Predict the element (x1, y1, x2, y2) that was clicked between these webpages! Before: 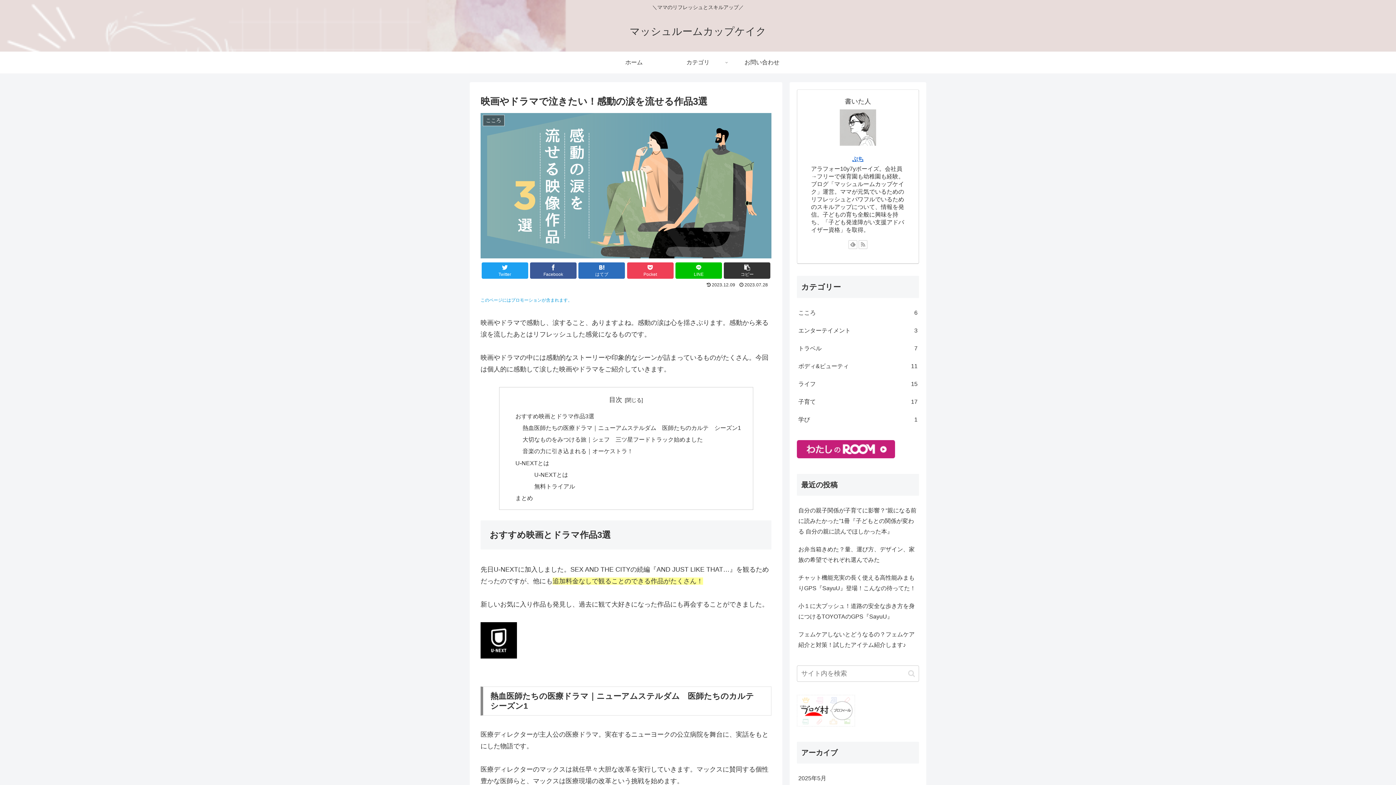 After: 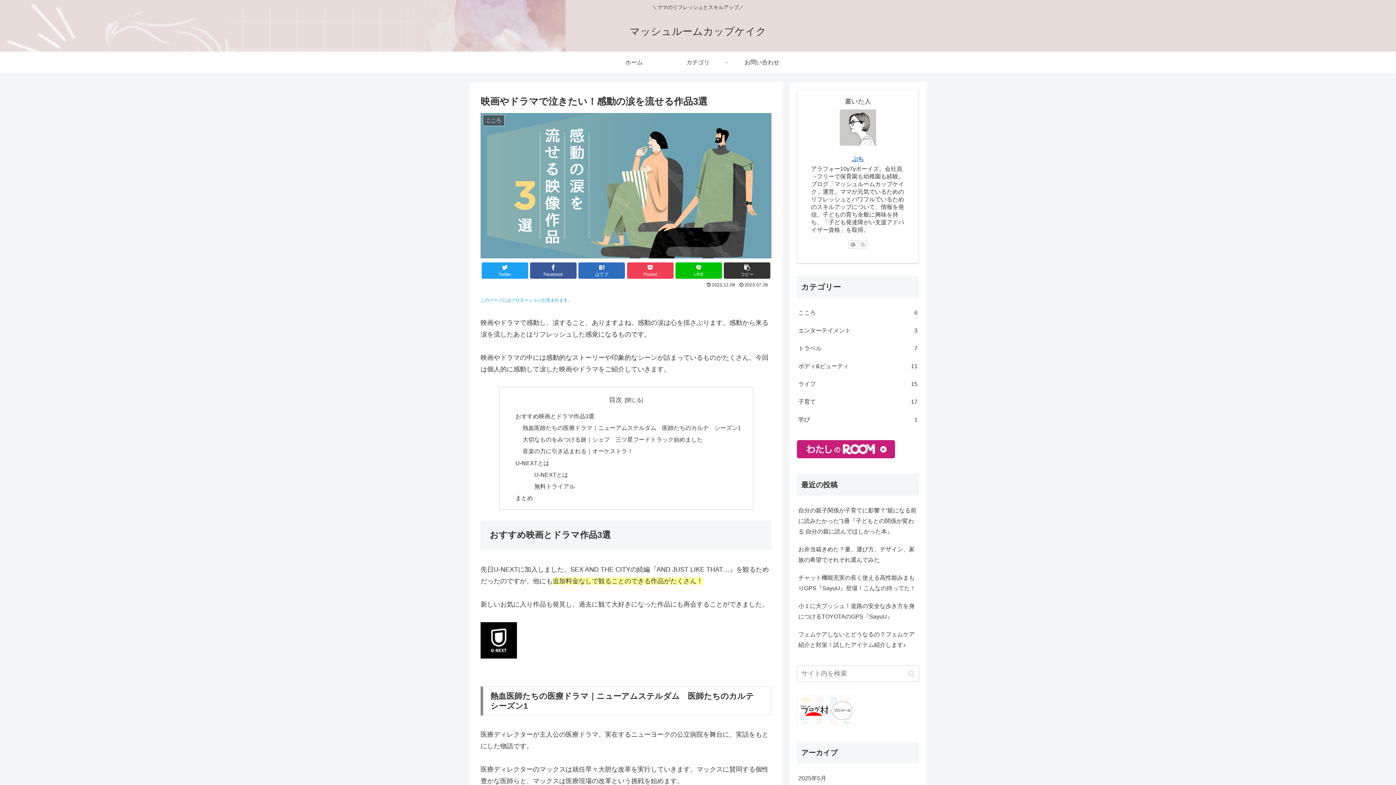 Action: bbox: (858, 240, 867, 249) label: RSSで更新情報を購読